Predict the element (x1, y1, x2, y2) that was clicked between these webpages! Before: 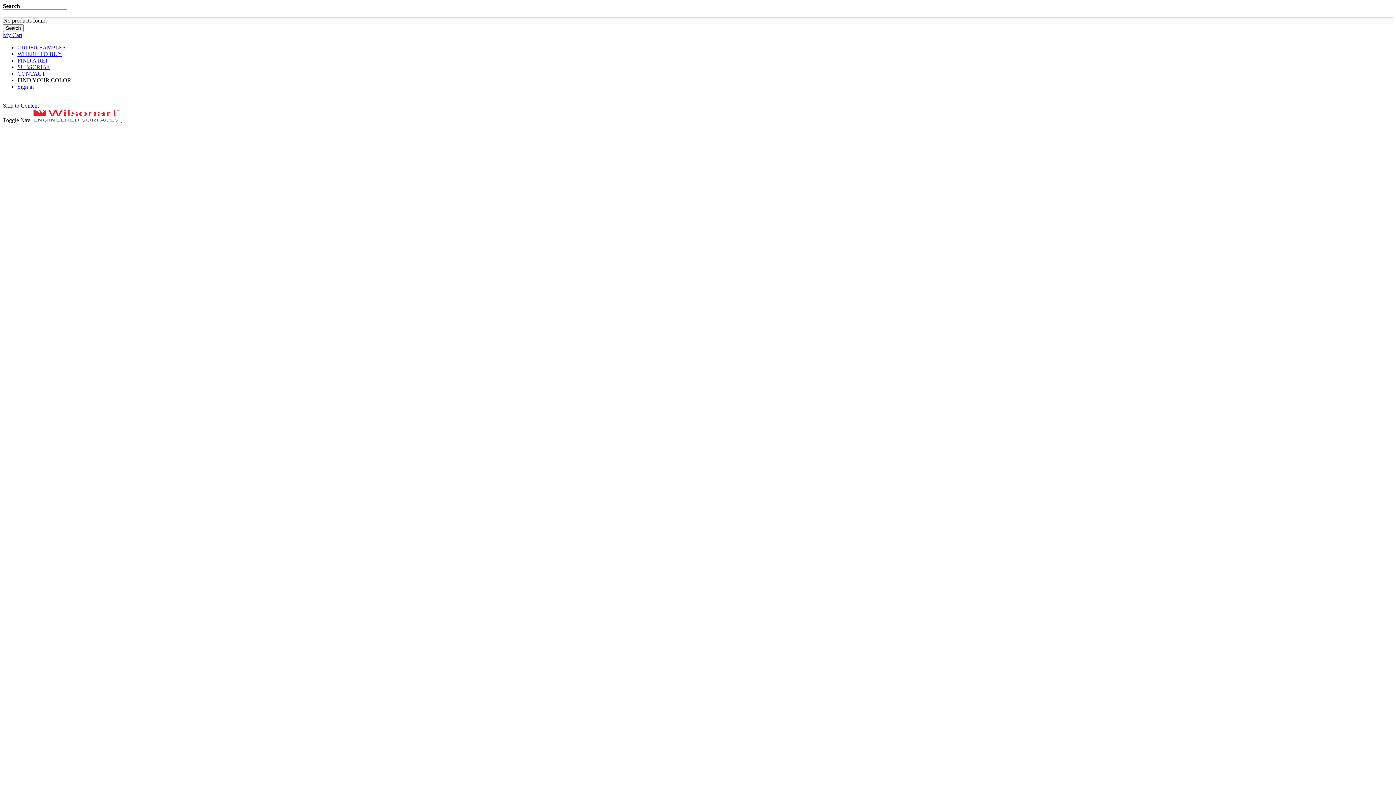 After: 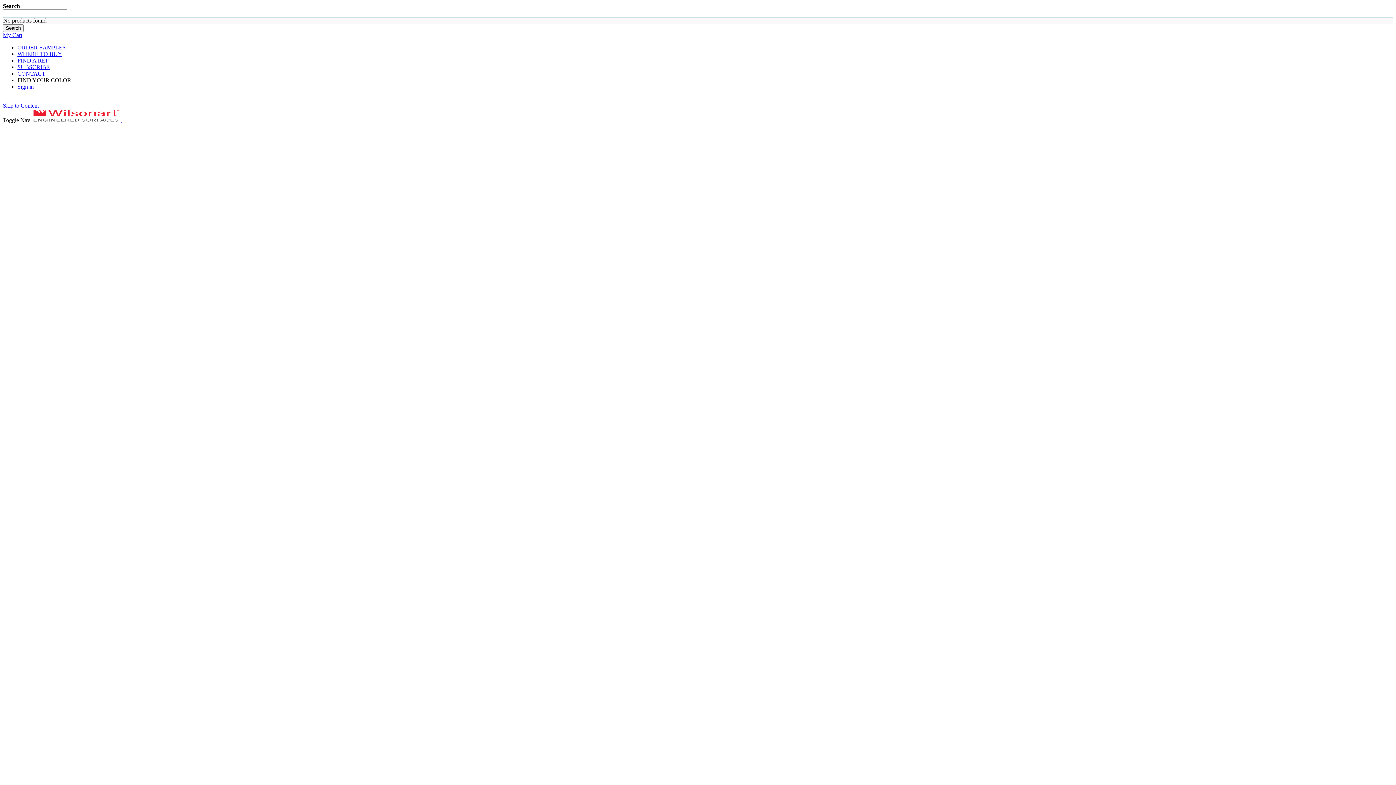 Action: label: WHERE TO BUY bbox: (17, 50, 62, 57)